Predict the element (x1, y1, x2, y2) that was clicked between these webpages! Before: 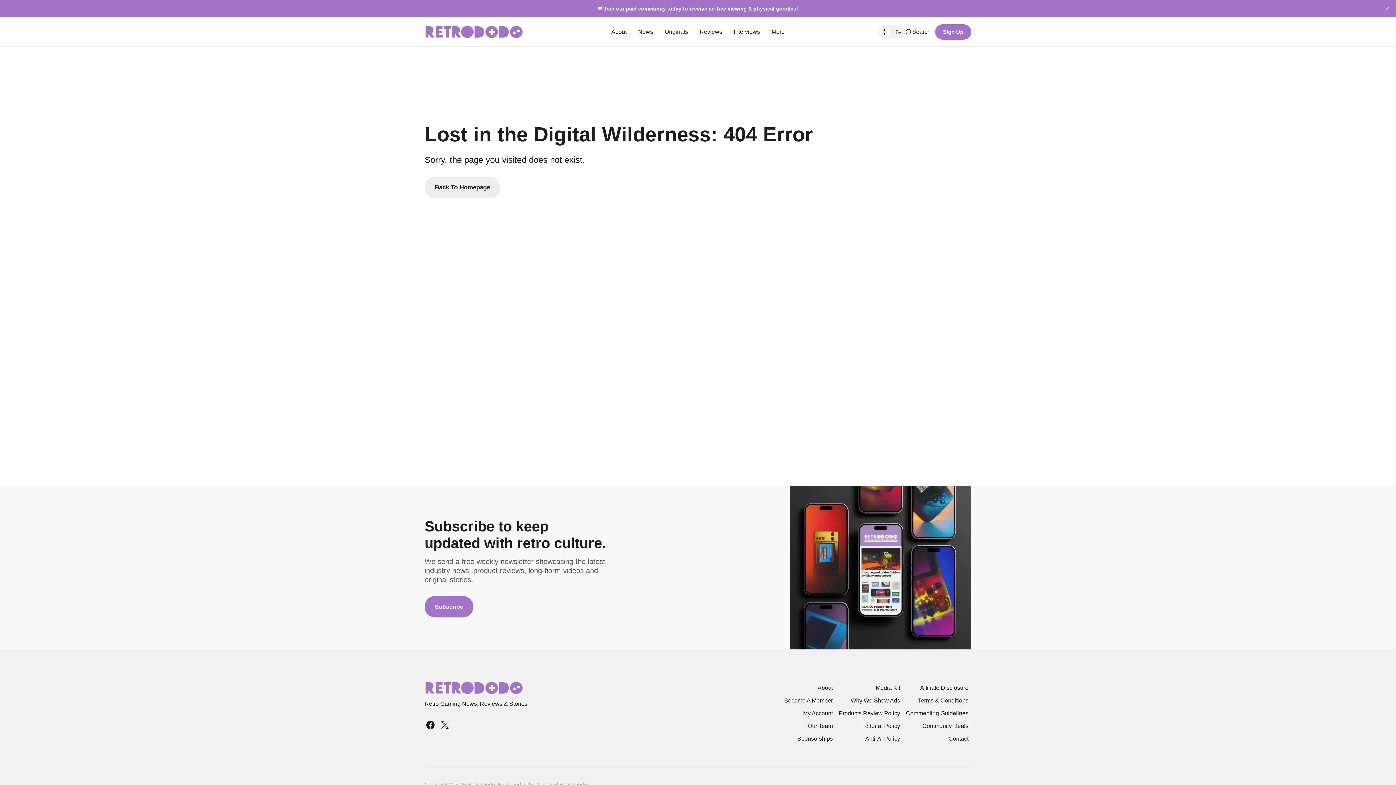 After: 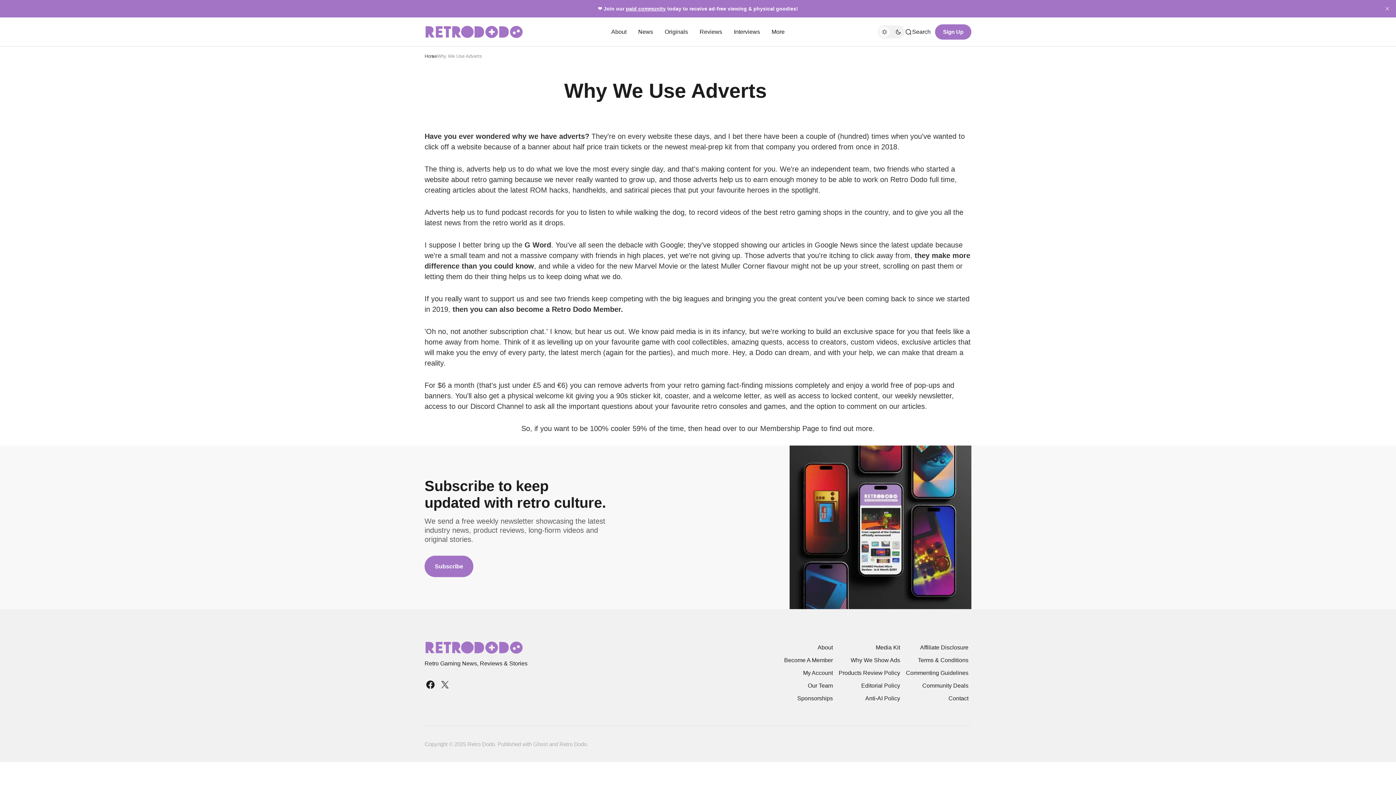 Action: label: Why We Show Ads bbox: (848, 694, 903, 707)